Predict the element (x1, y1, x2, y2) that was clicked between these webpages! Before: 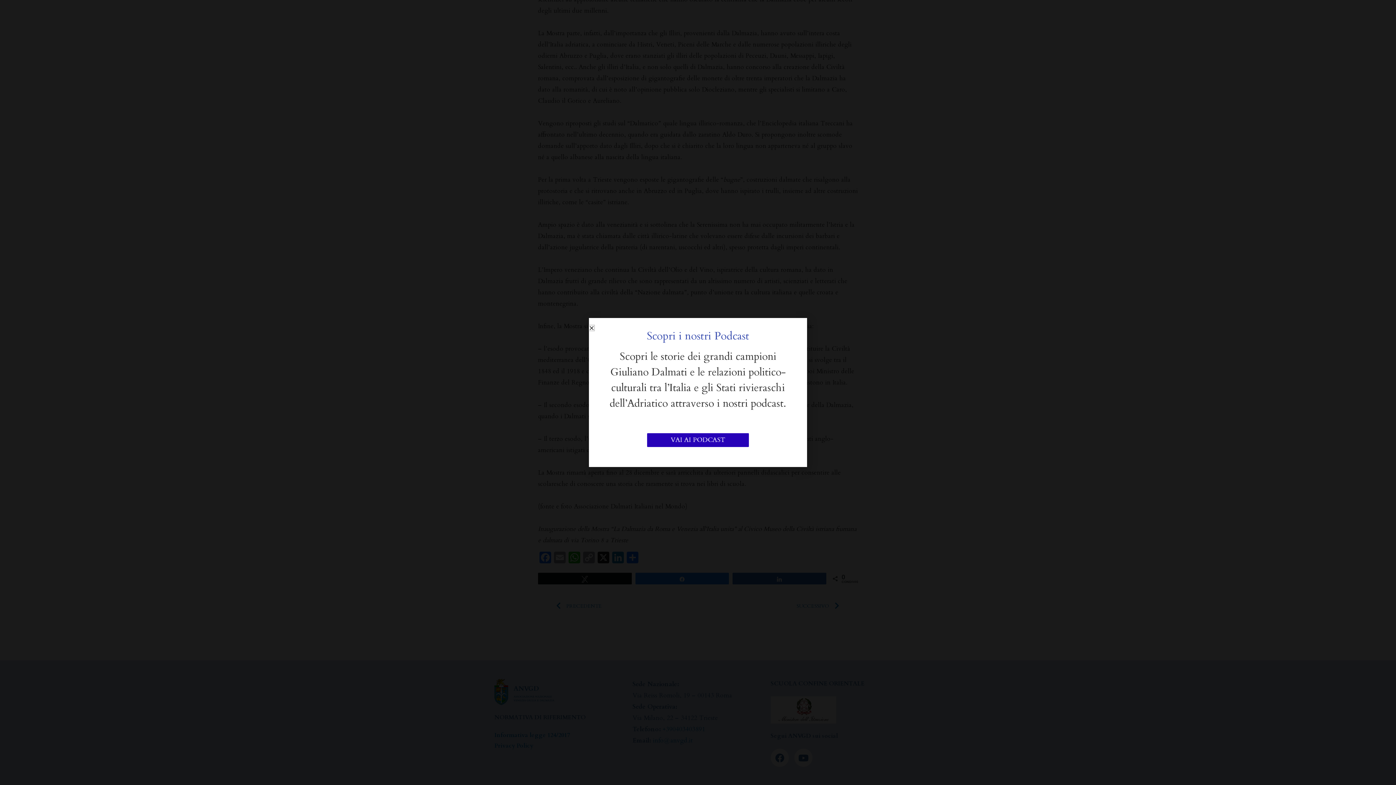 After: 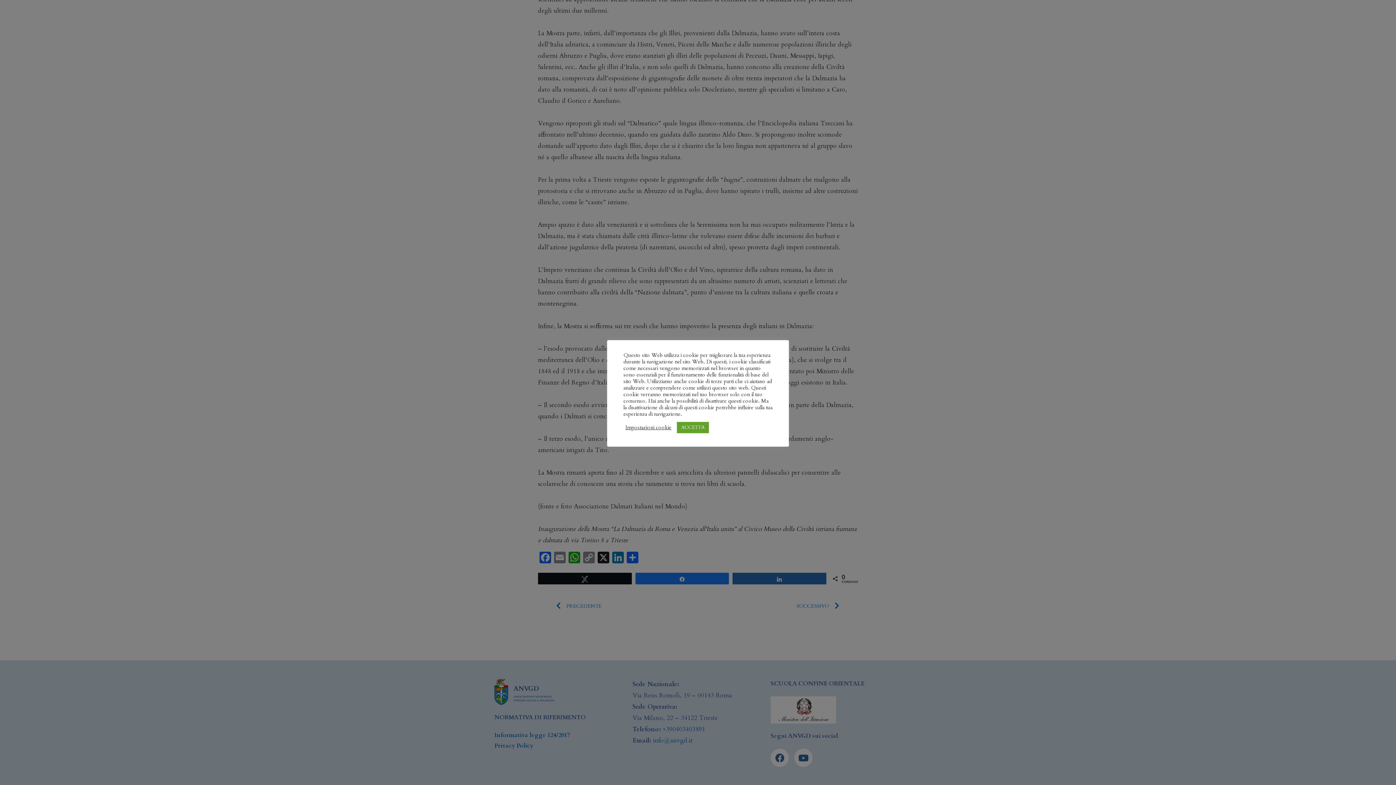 Action: label: Close bbox: (589, 325, 594, 330)